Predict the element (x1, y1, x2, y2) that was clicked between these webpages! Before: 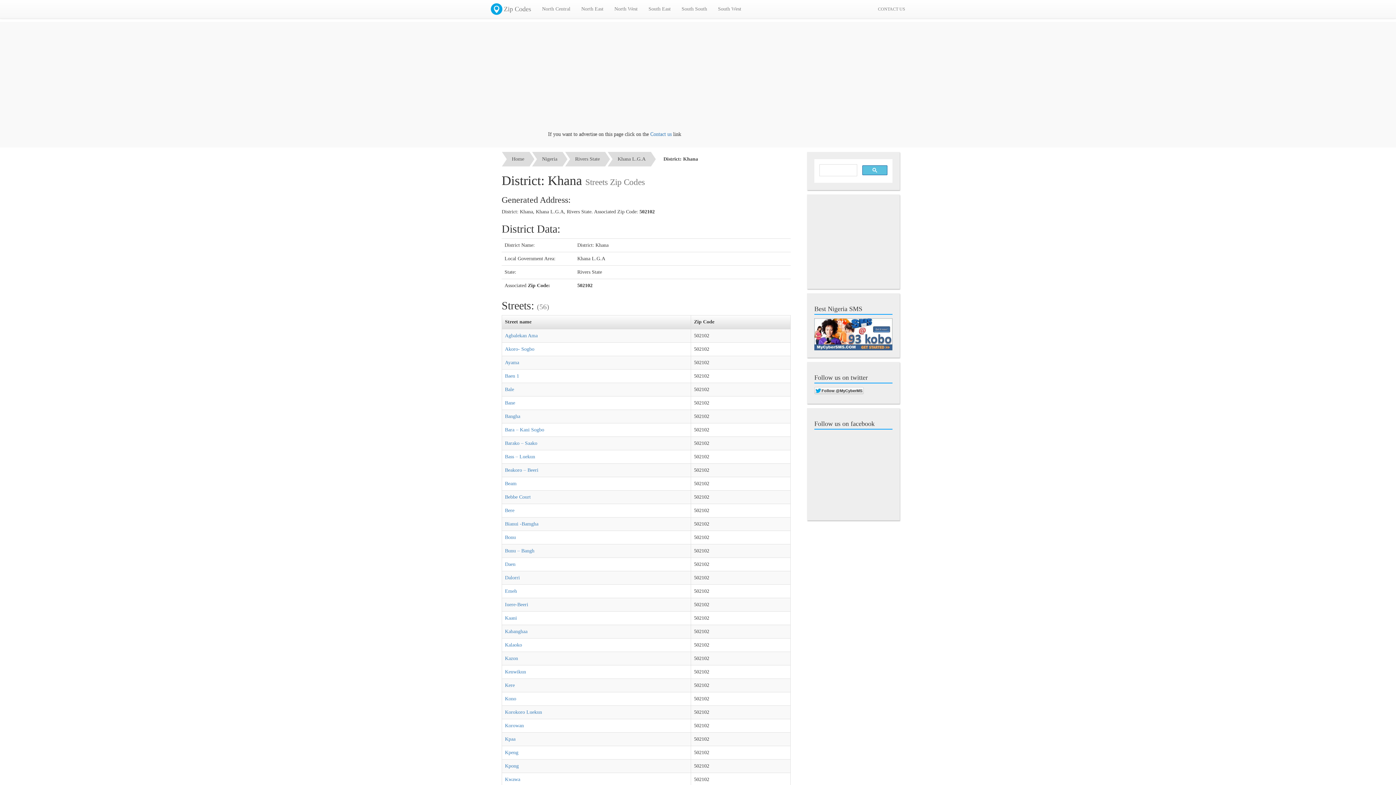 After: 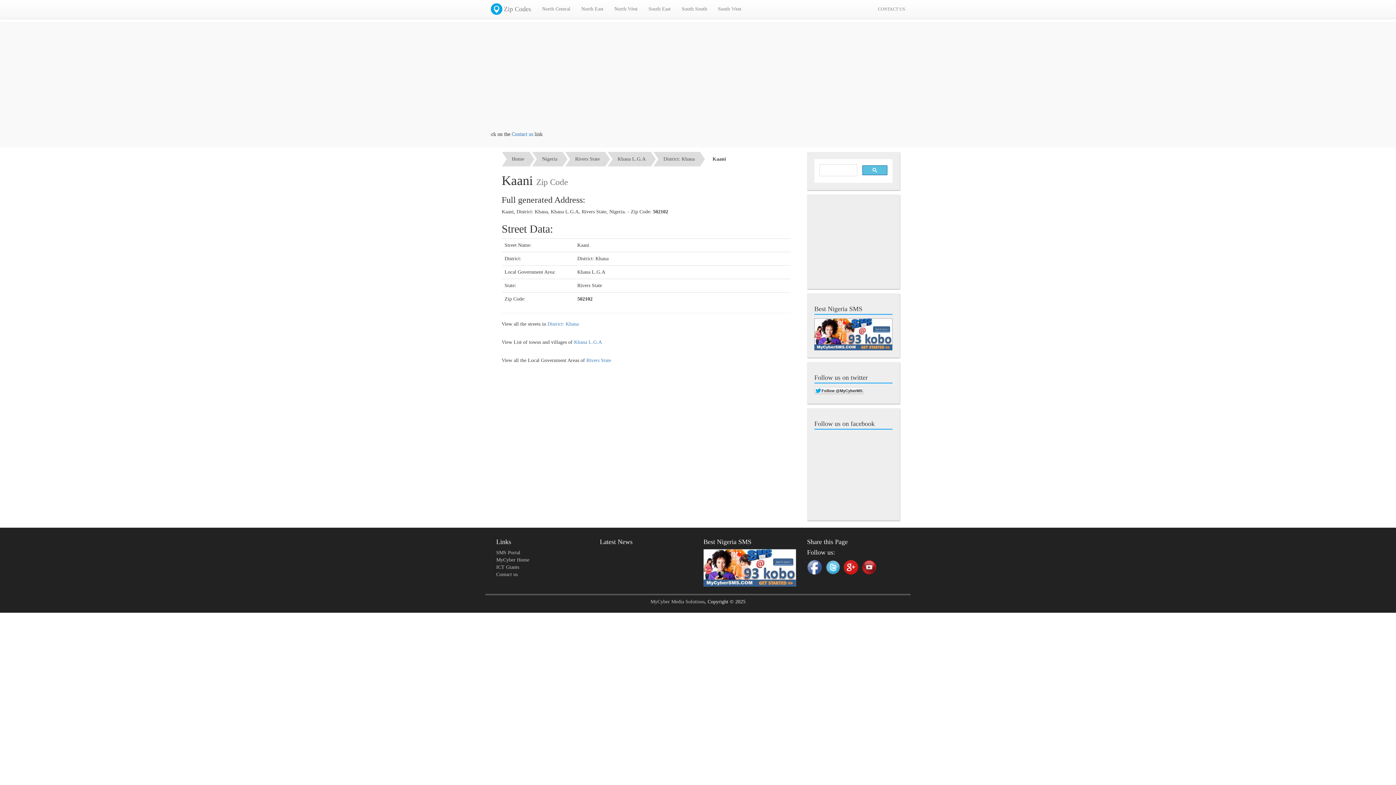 Action: label: Kaani bbox: (505, 615, 517, 620)